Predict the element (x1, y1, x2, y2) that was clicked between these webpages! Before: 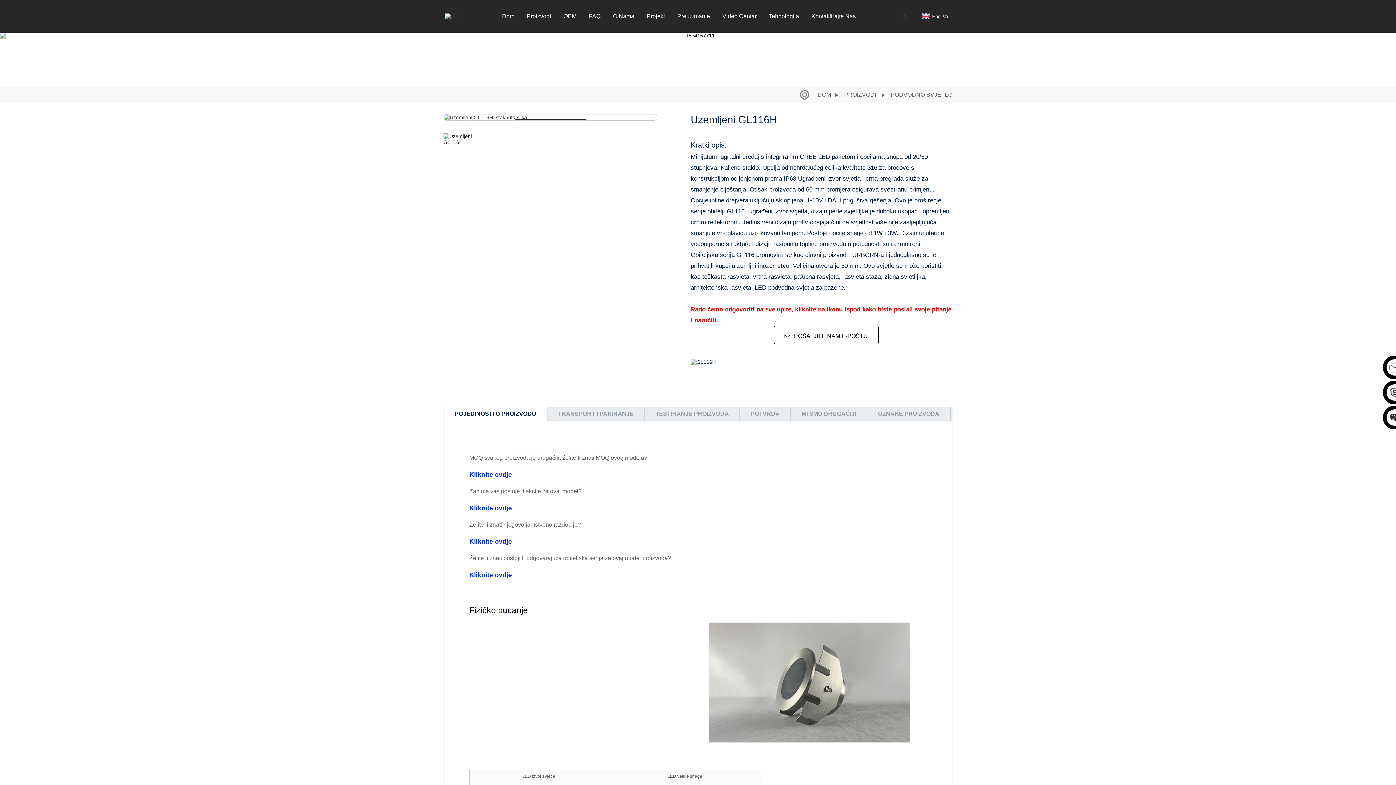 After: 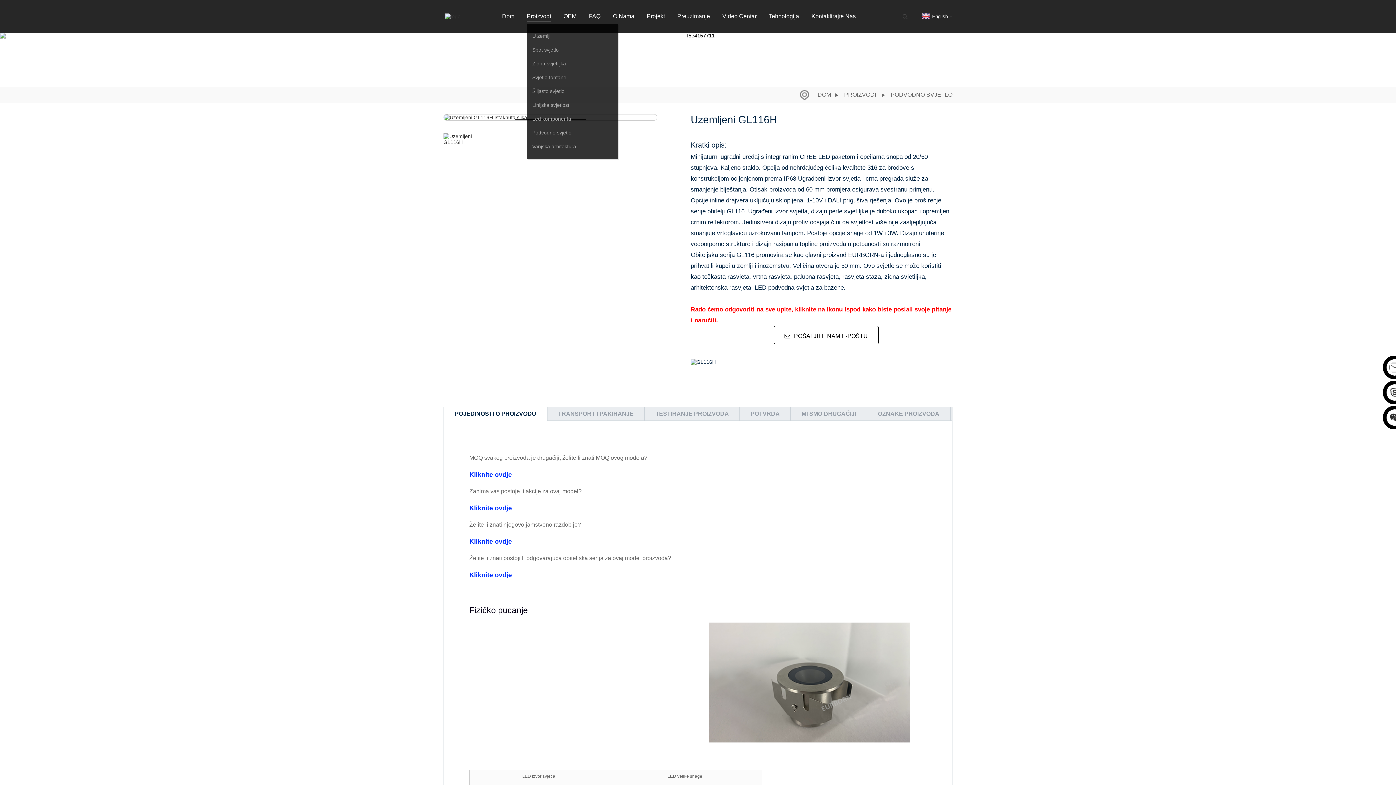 Action: label: Proizvodi bbox: (526, 10, 551, 21)